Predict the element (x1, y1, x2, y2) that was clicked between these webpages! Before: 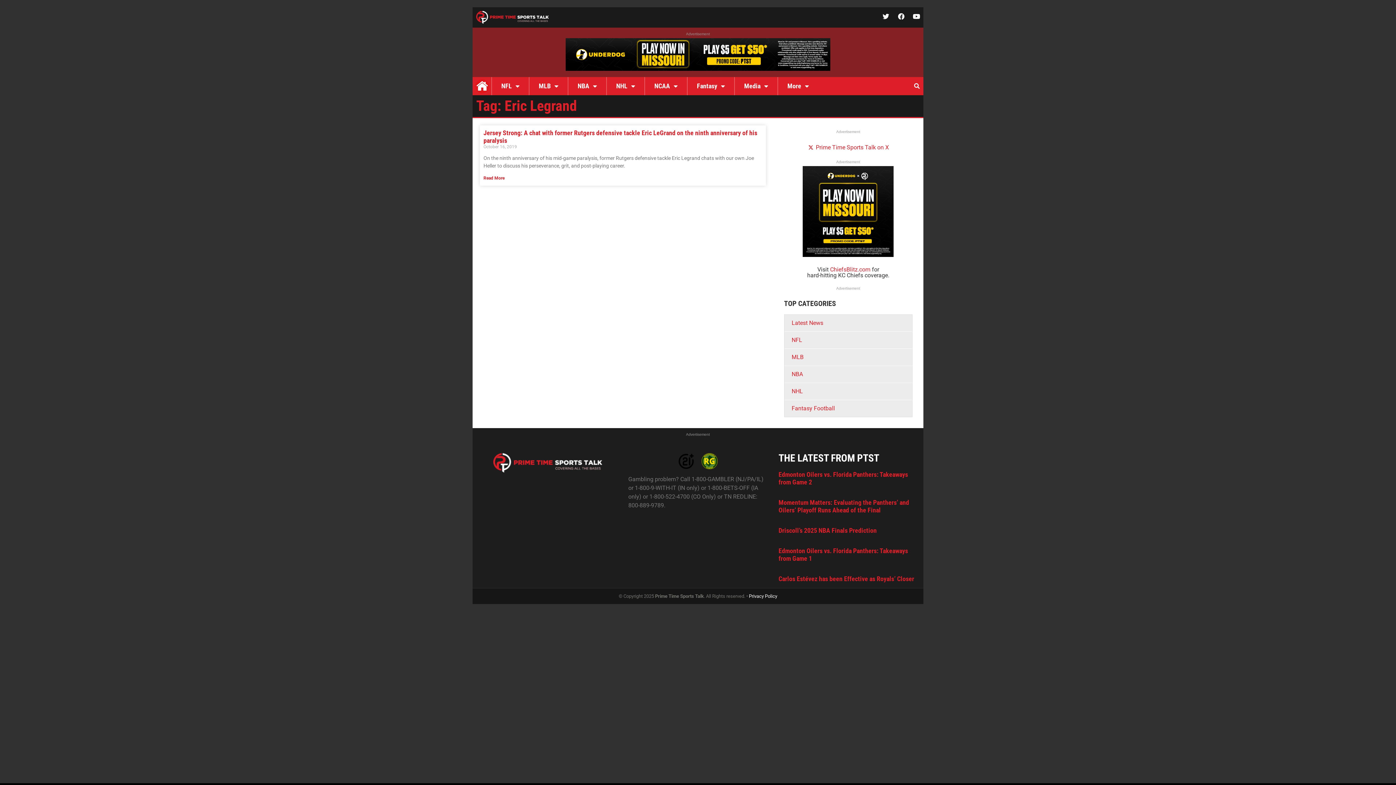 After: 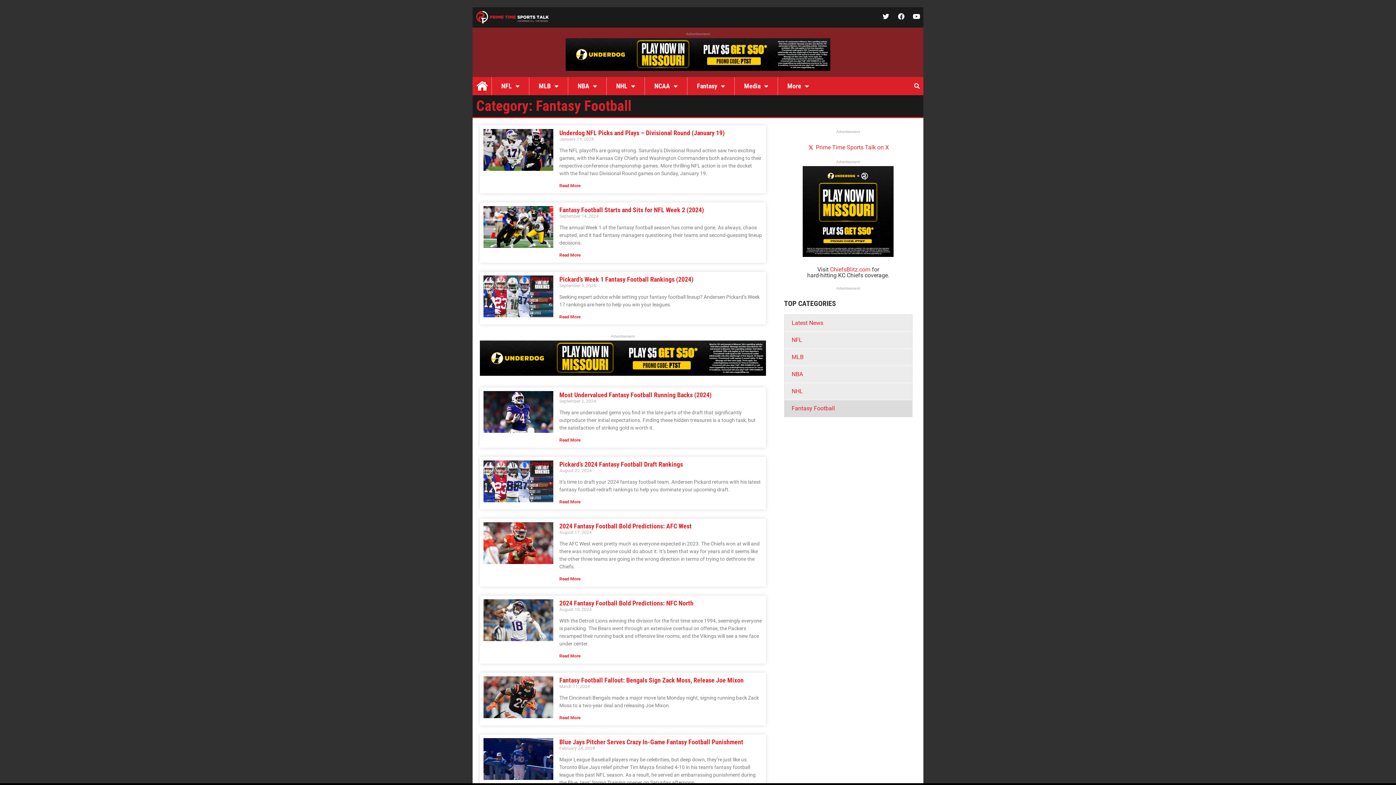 Action: bbox: (784, 400, 912, 417) label: Fantasy Football